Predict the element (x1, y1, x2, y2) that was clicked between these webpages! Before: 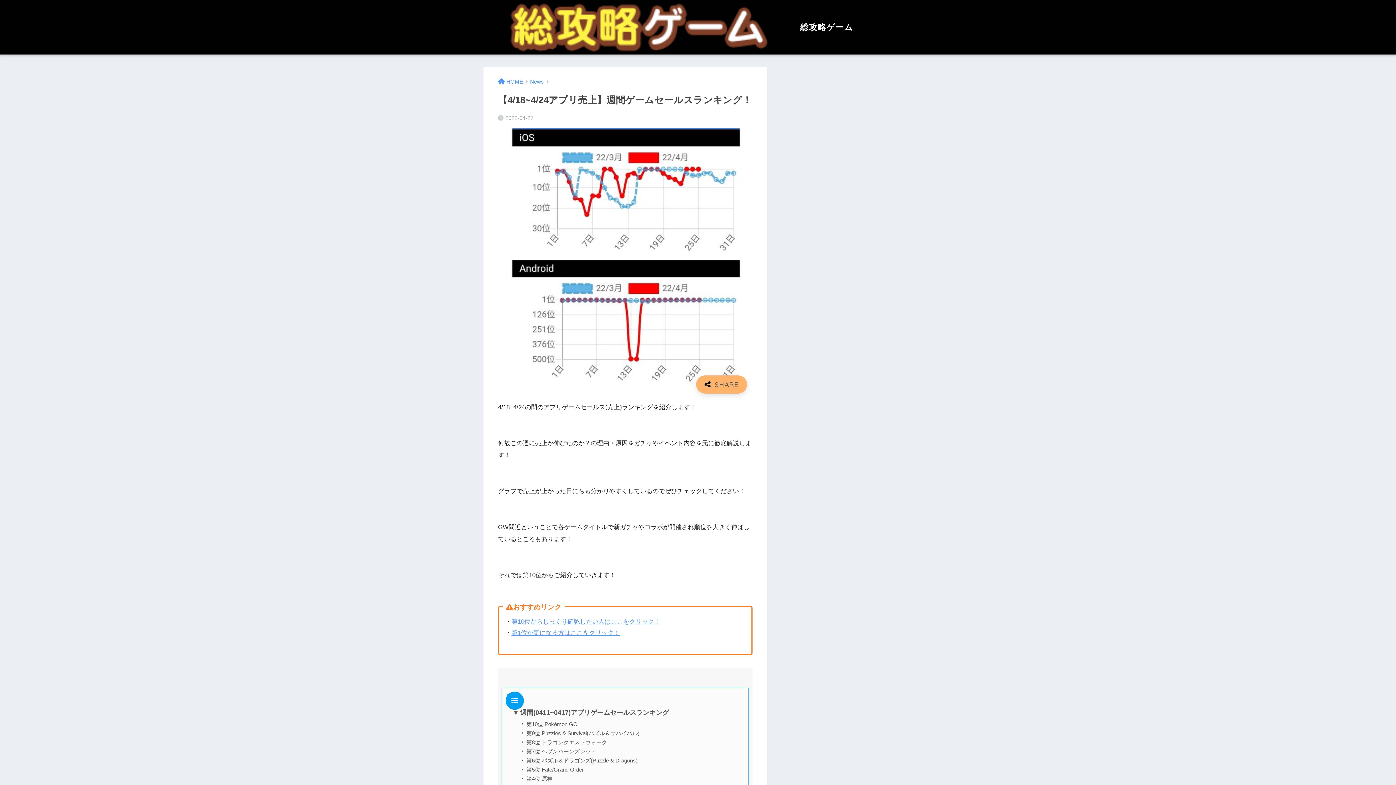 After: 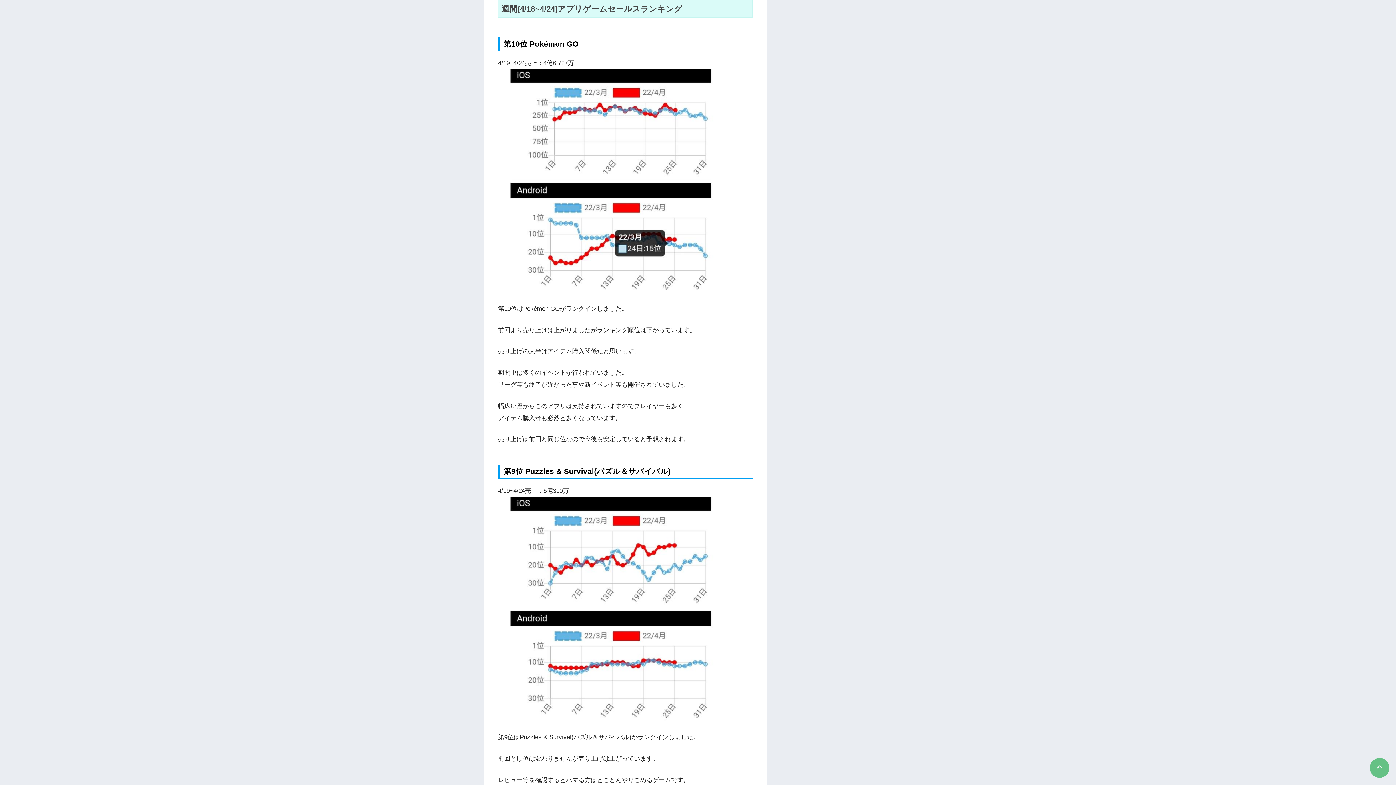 Action: label: ▼週間(0411~0417)アプリゲームセールスランキング bbox: (512, 709, 669, 716)